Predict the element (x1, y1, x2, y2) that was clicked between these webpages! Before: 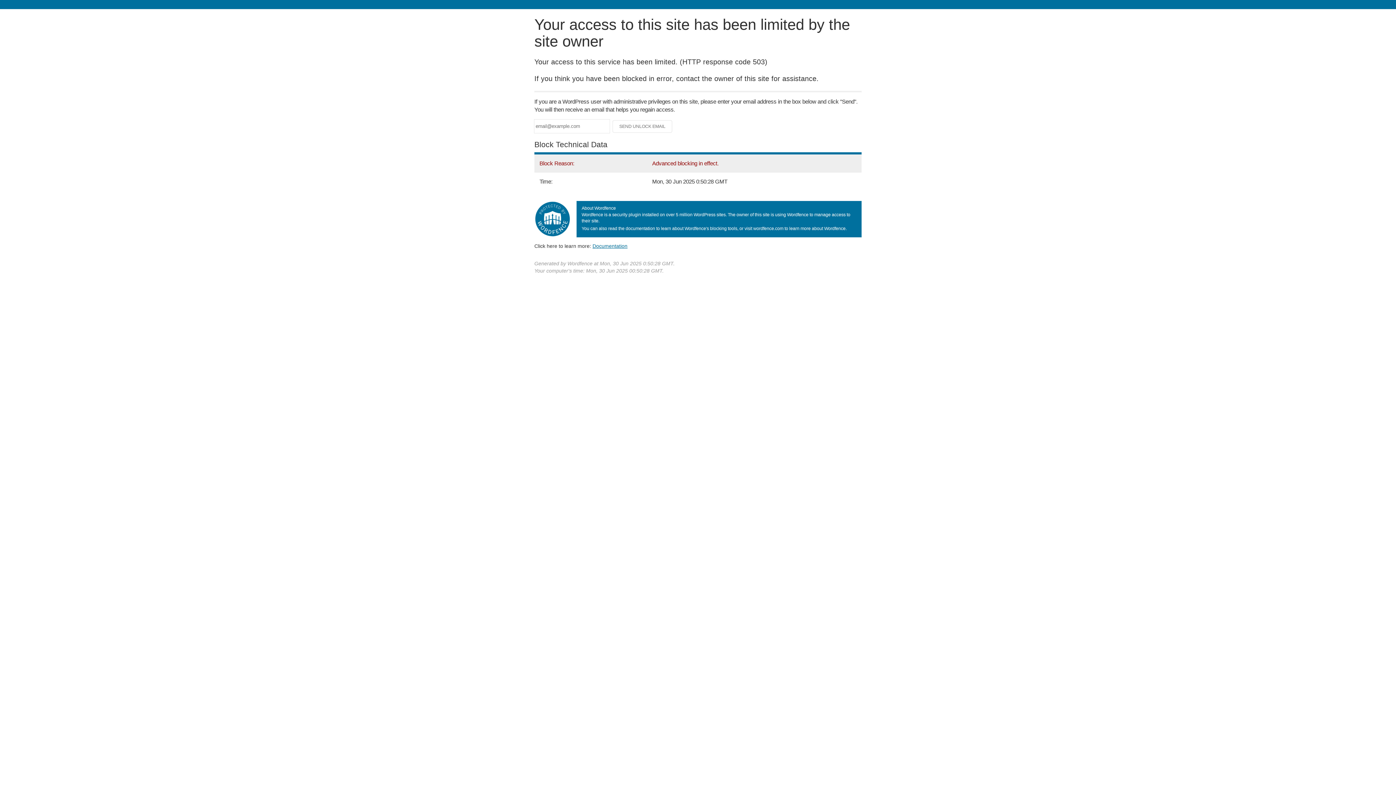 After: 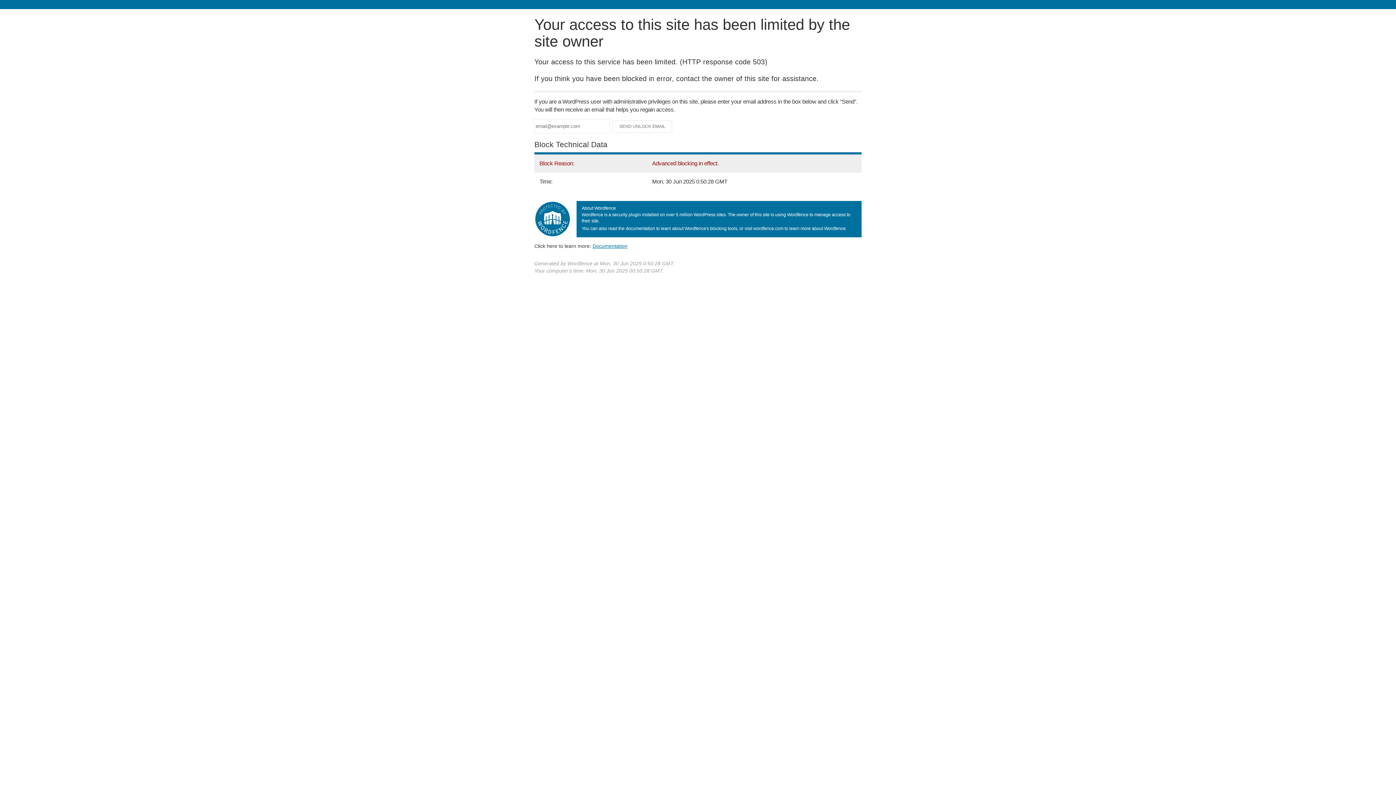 Action: bbox: (592, 243, 627, 248) label: Documentation